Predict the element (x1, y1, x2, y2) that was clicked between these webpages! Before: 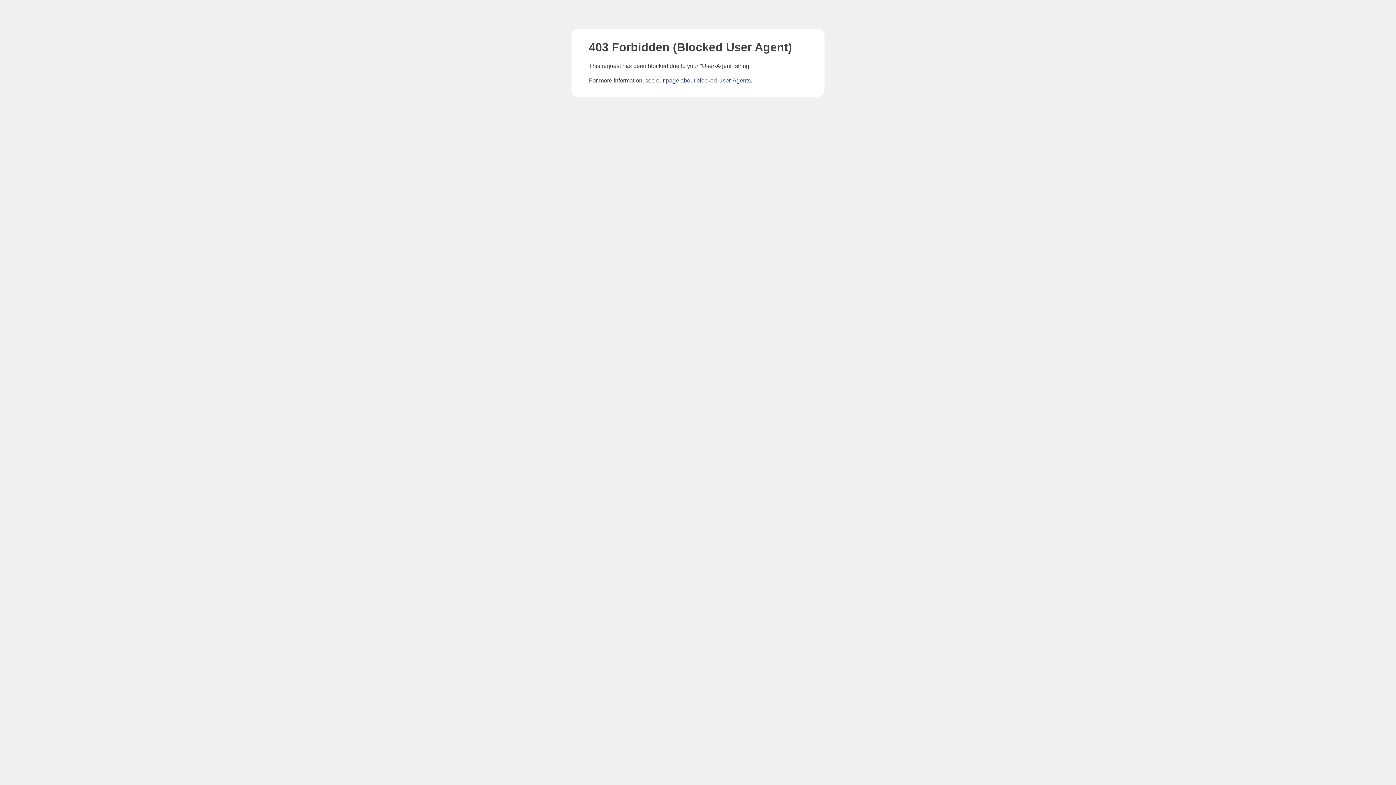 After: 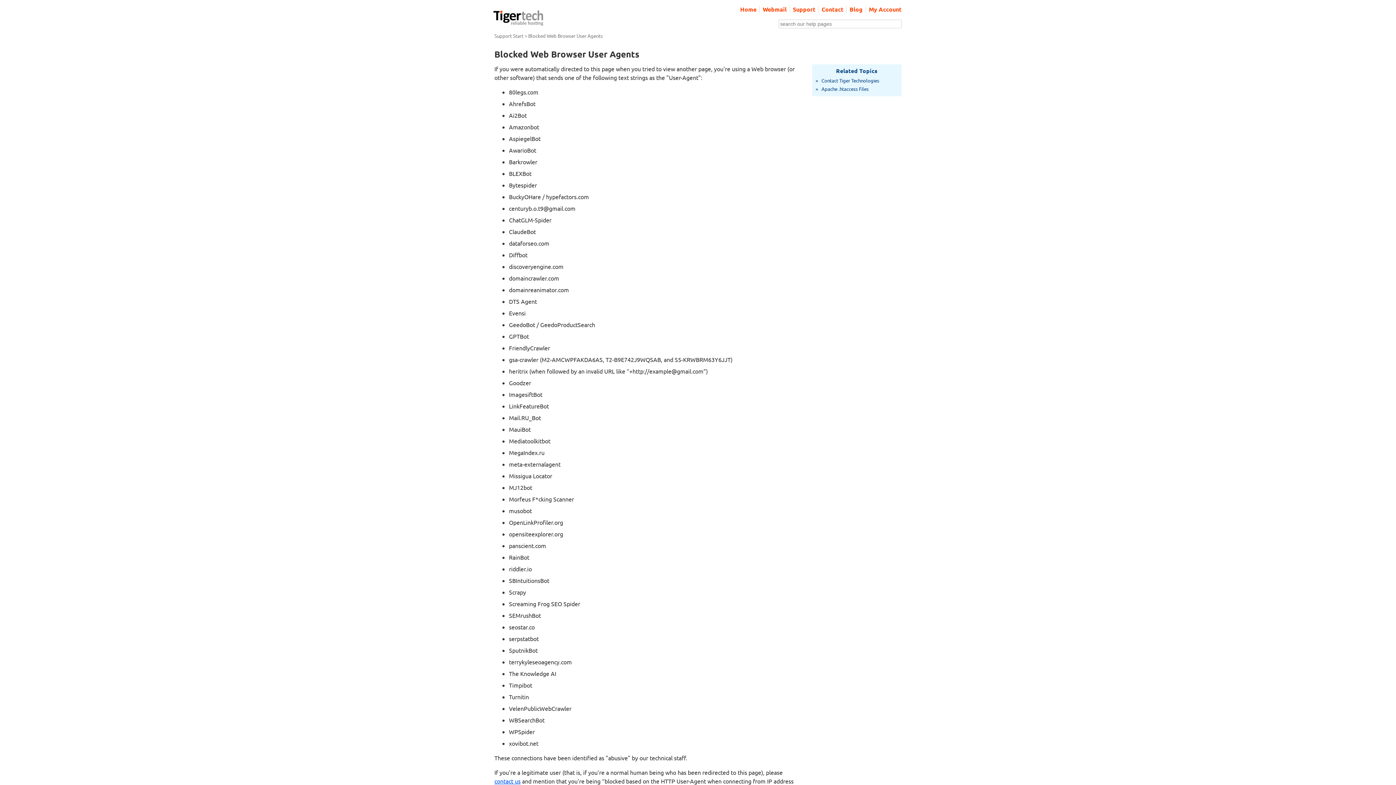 Action: bbox: (666, 77, 750, 83) label: page about blocked User-Agents